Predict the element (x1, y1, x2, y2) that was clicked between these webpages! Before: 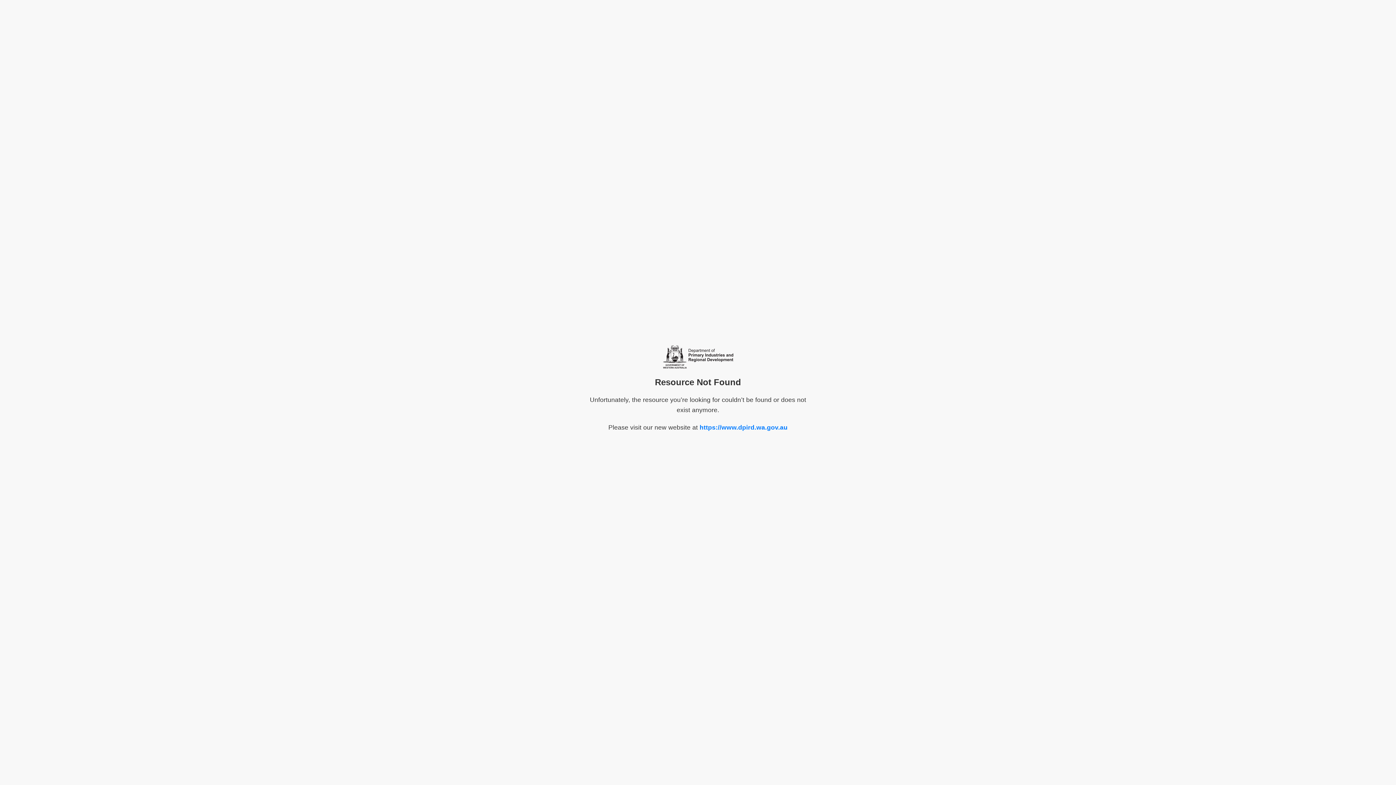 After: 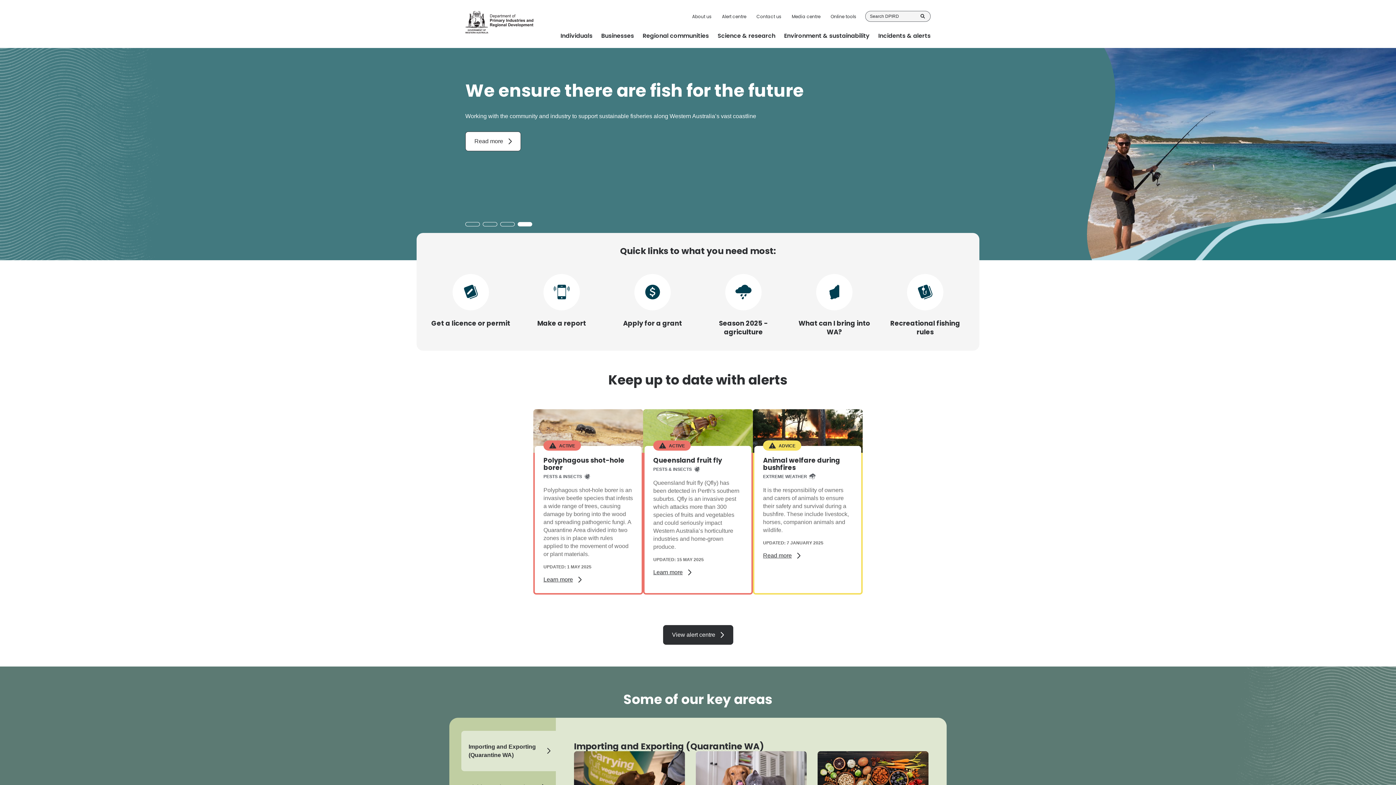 Action: label: https://www.dpird.wa.gov.au bbox: (699, 423, 787, 431)